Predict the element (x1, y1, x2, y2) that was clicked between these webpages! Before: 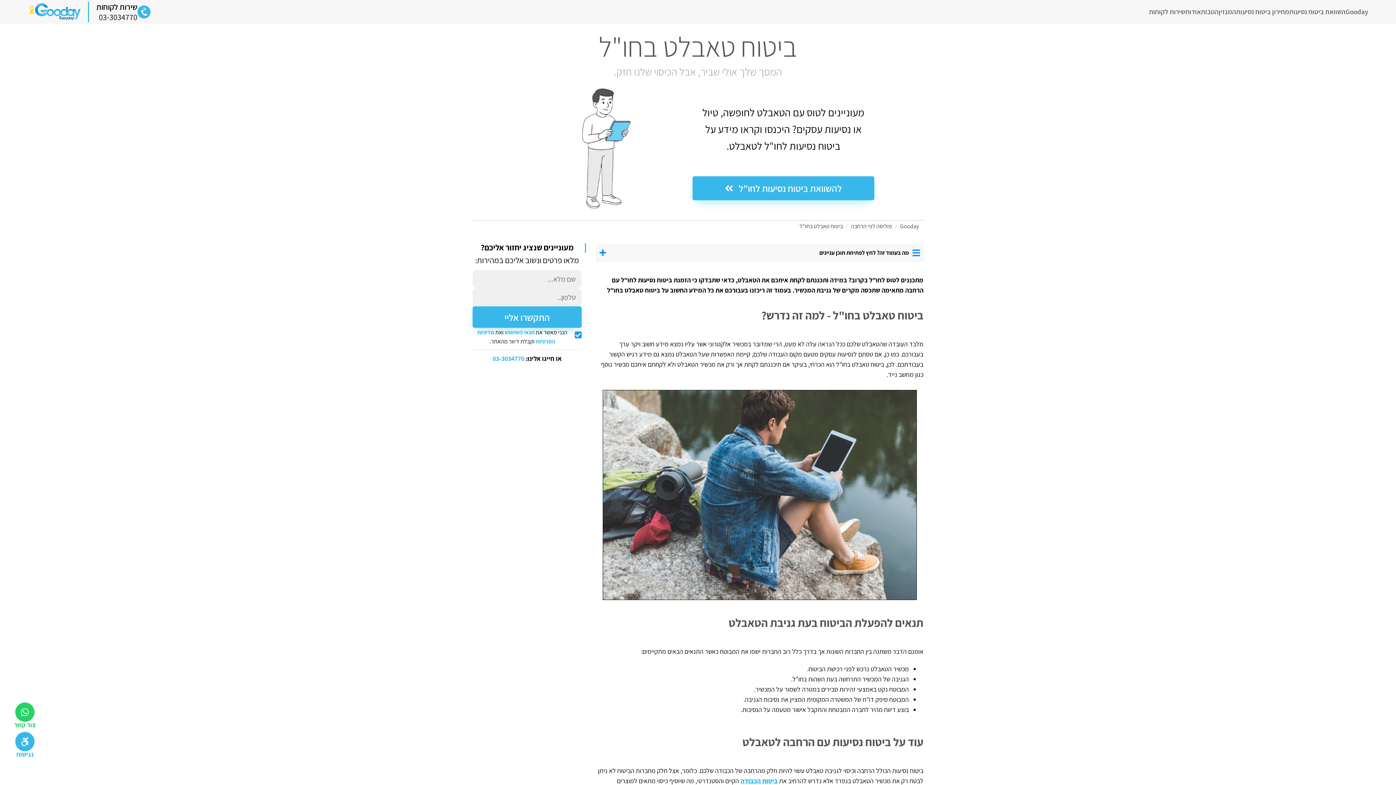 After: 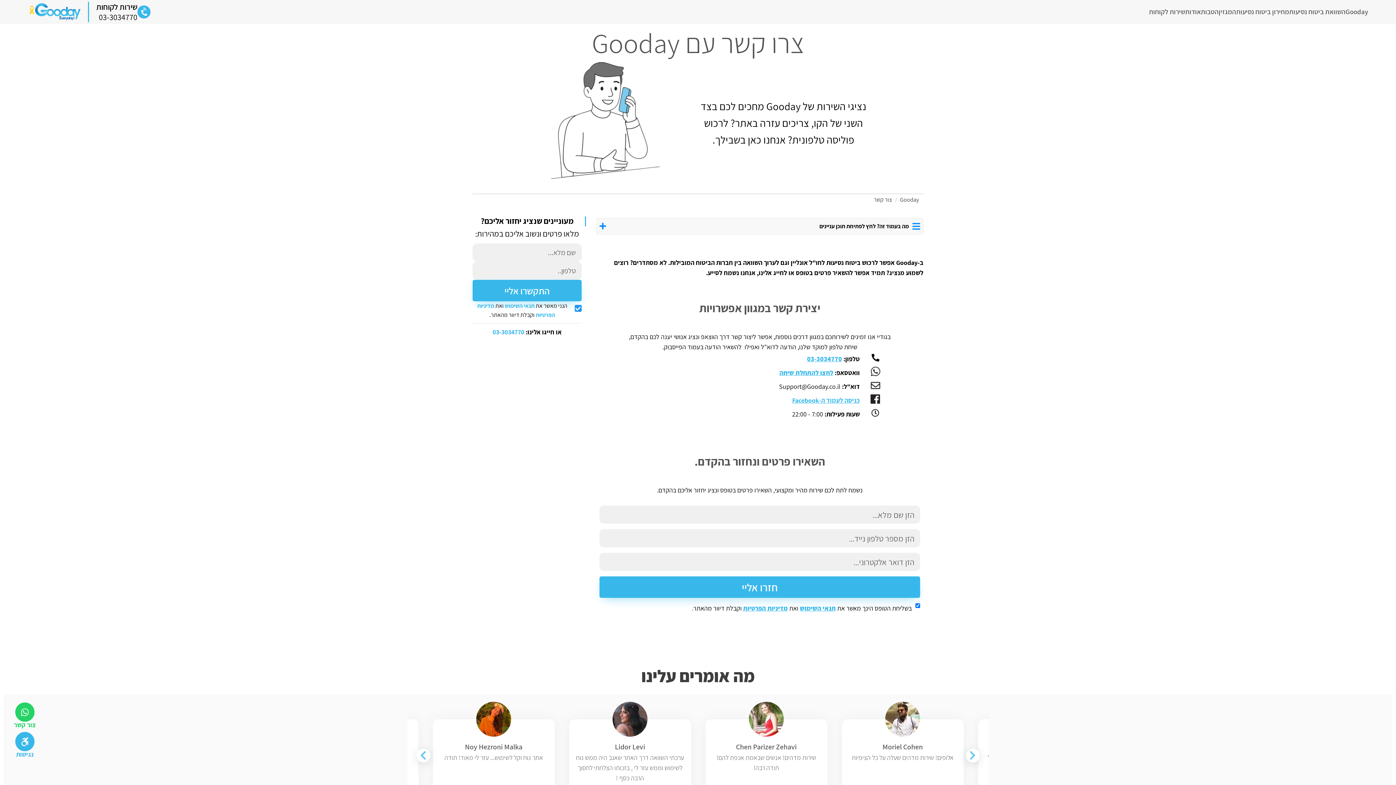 Action: bbox: (1149, 6, 1185, 17) label: שירות לקוחות